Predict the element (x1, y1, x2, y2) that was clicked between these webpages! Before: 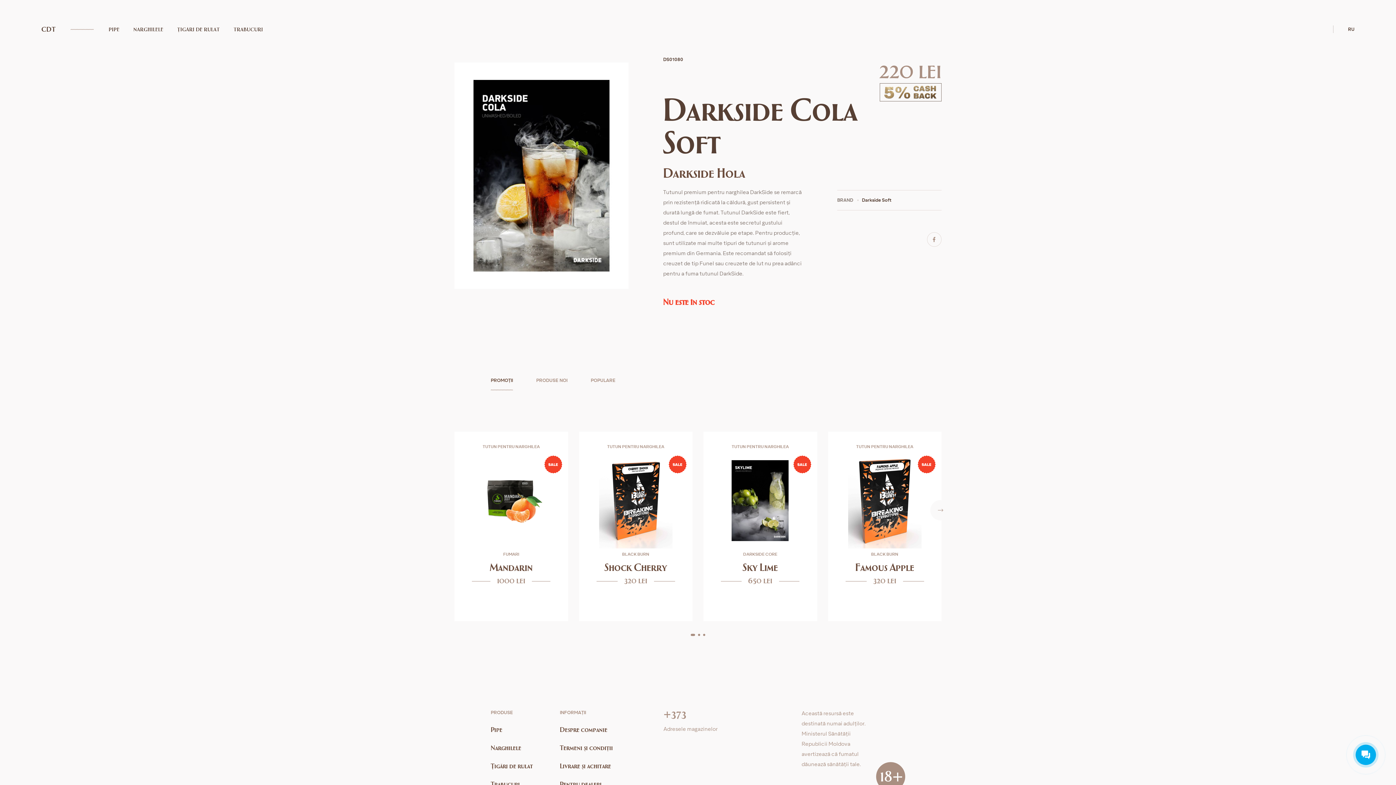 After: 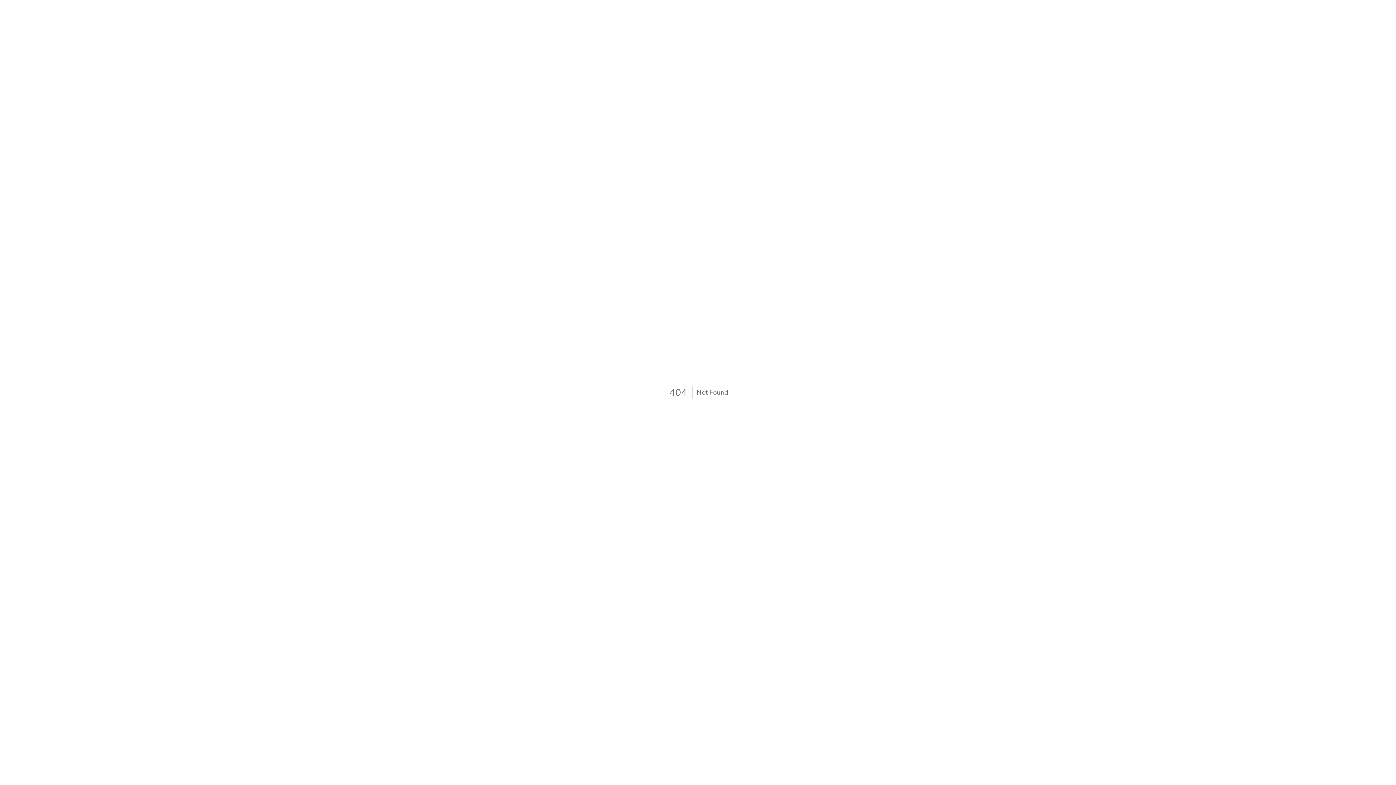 Action: label: Livrare și achitare bbox: (560, 762, 611, 770)